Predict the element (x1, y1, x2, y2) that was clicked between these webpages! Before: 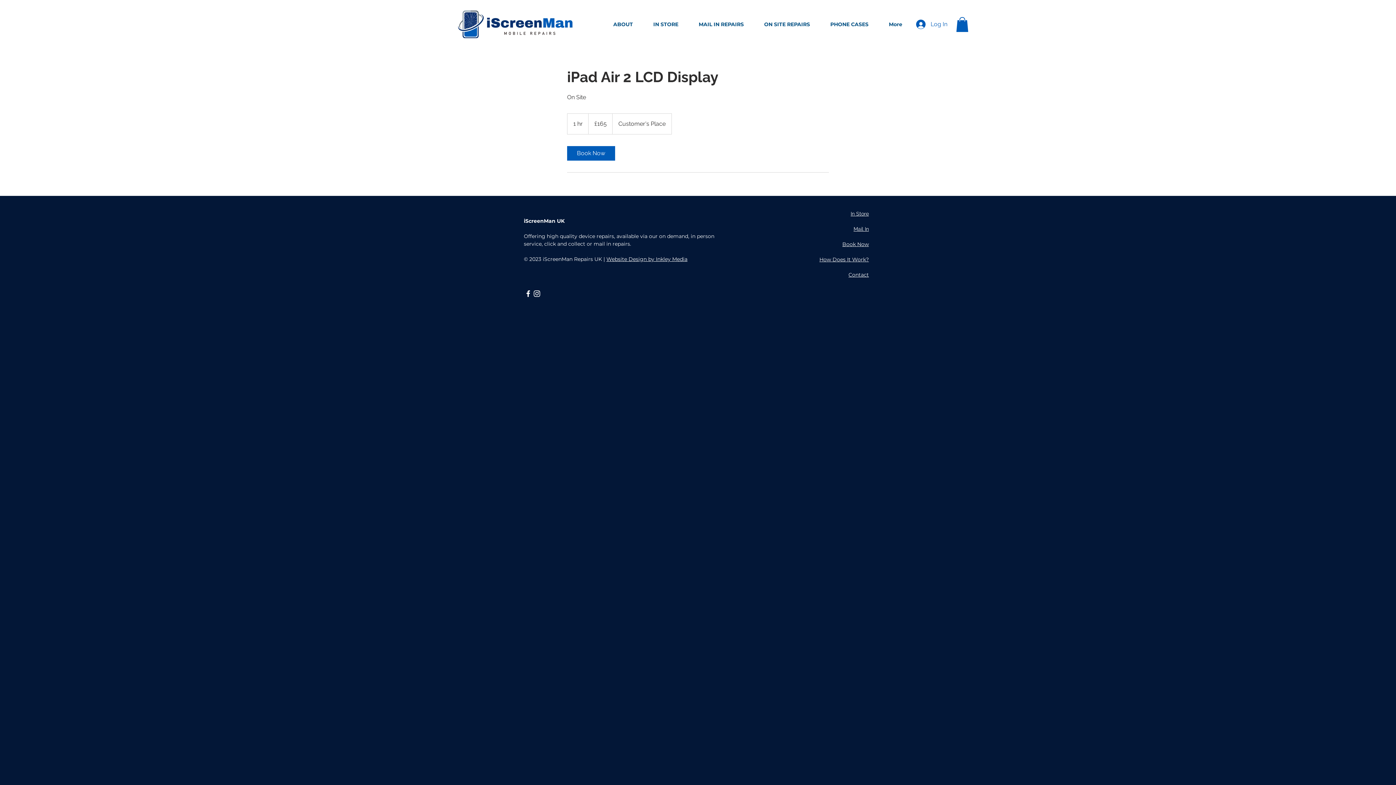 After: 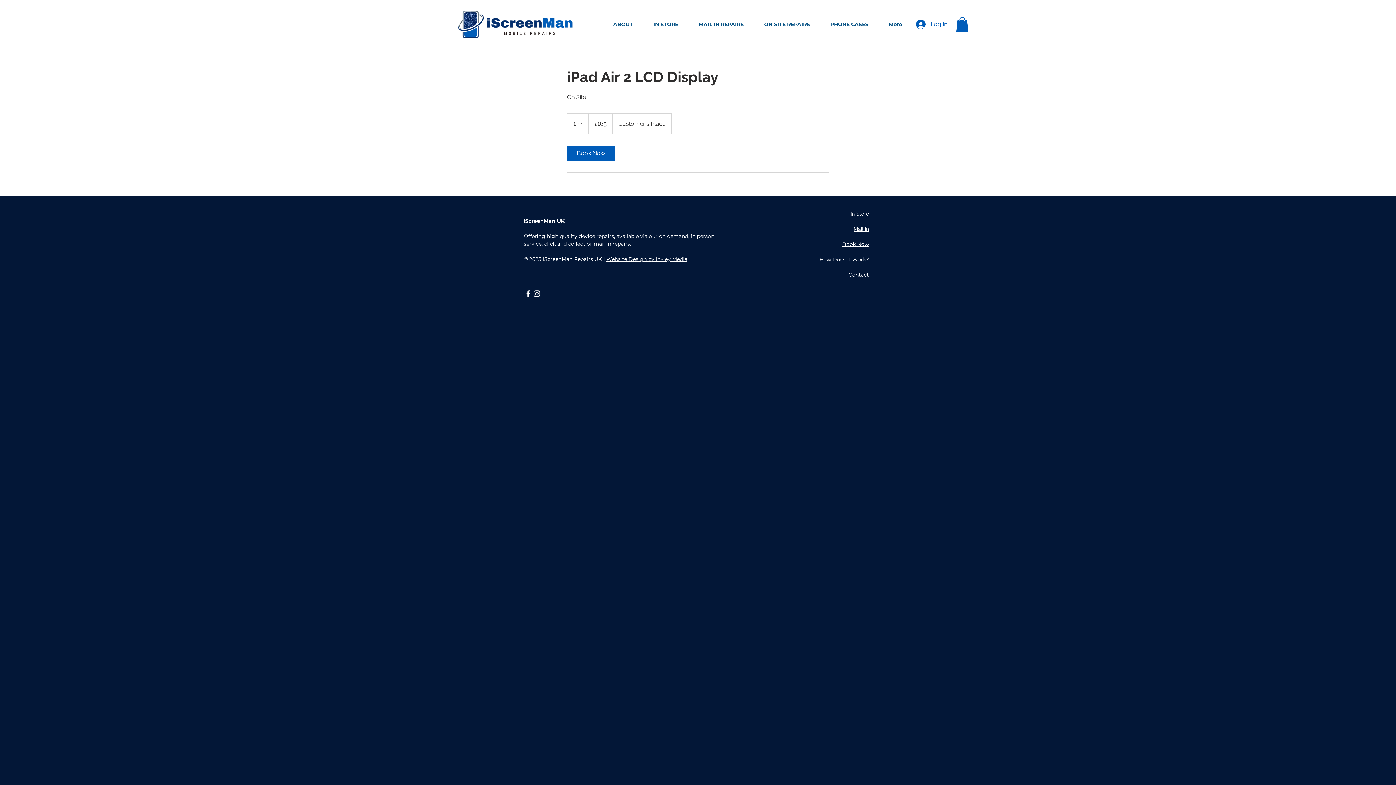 Action: bbox: (956, 17, 968, 31)